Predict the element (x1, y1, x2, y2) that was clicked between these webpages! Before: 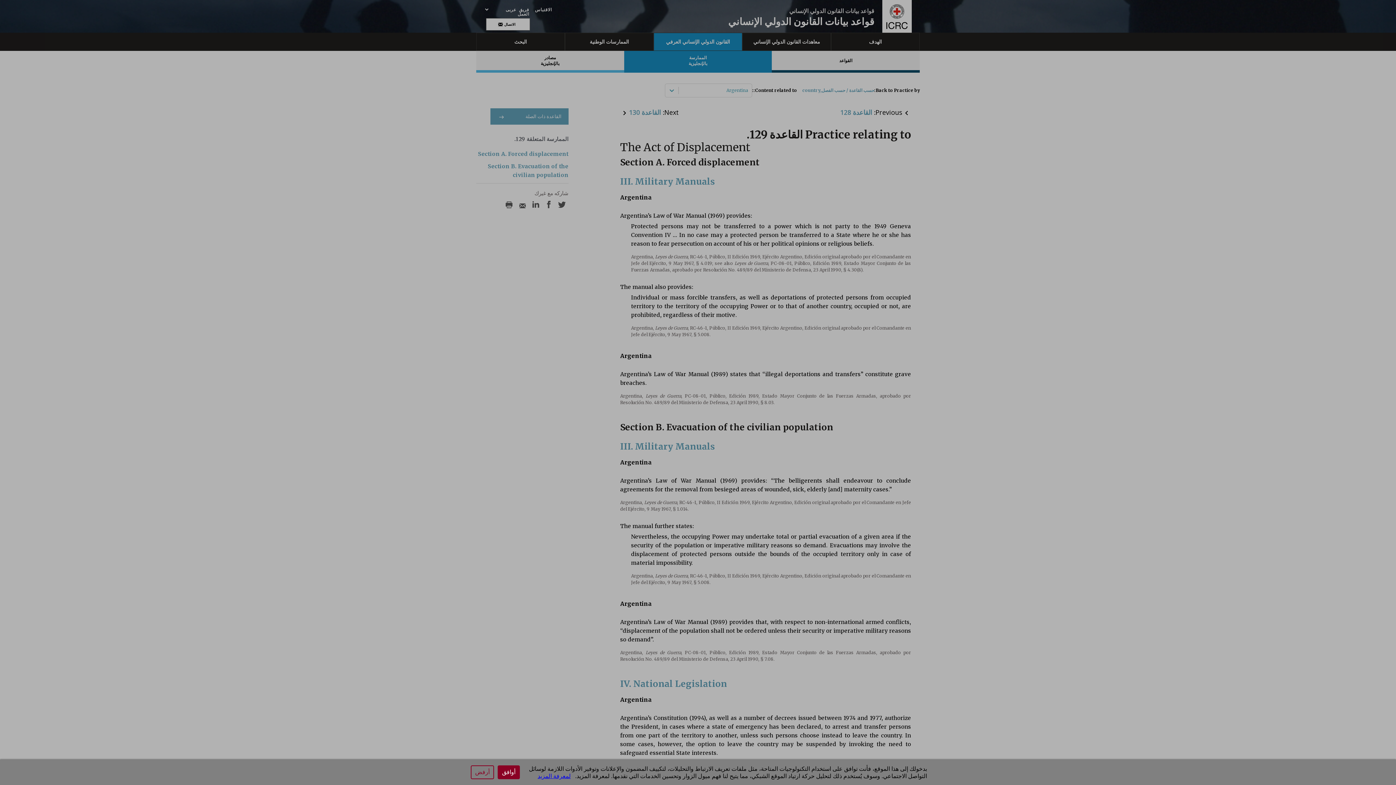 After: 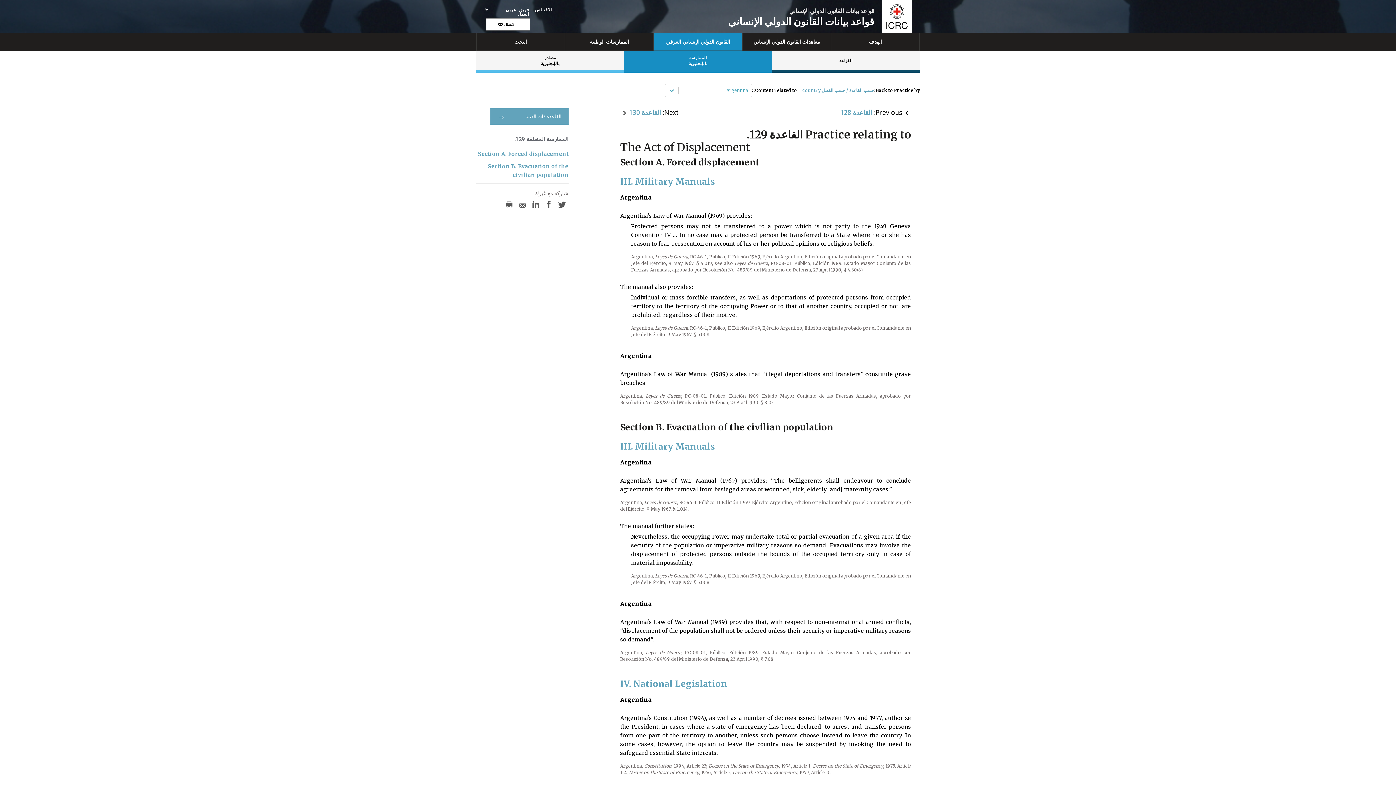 Action: bbox: (470, 765, 494, 779) label: أرفض